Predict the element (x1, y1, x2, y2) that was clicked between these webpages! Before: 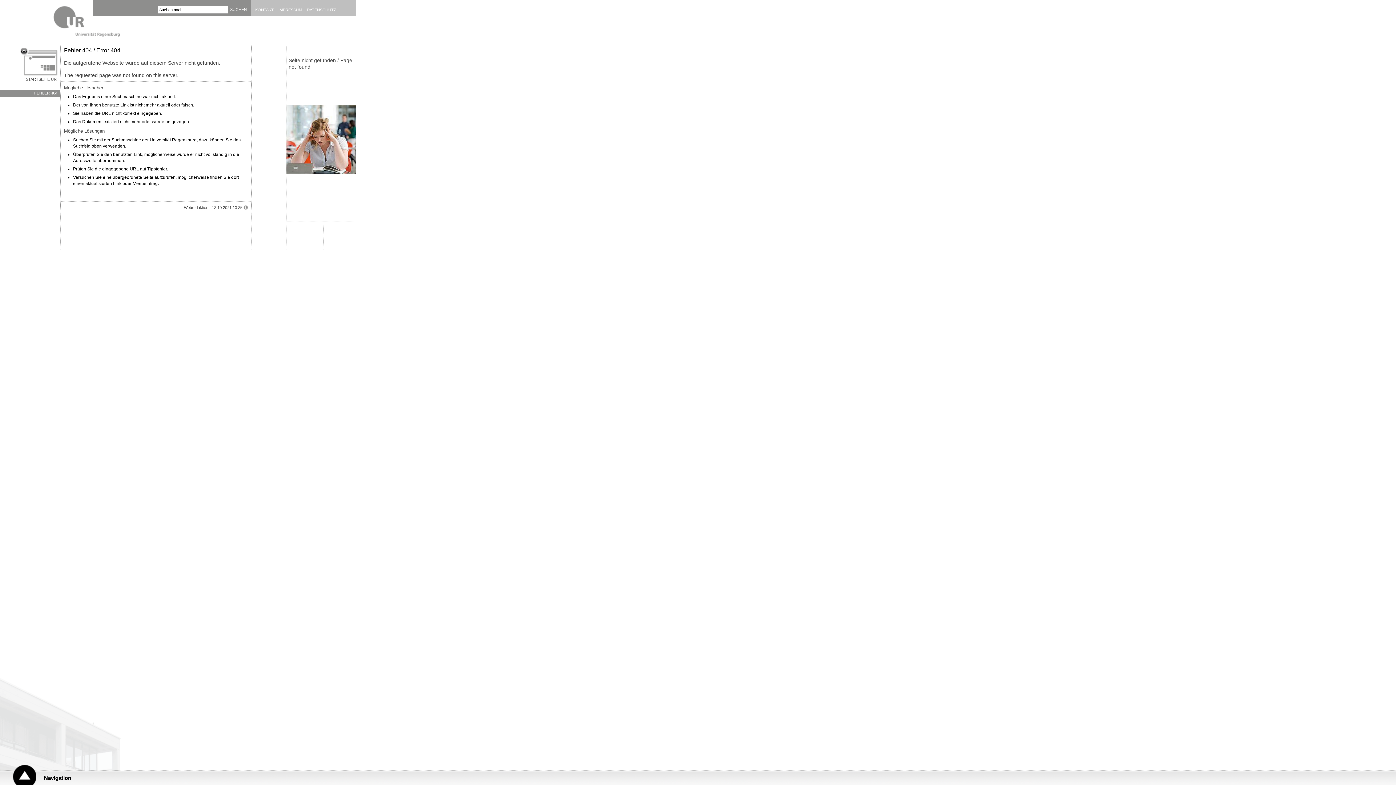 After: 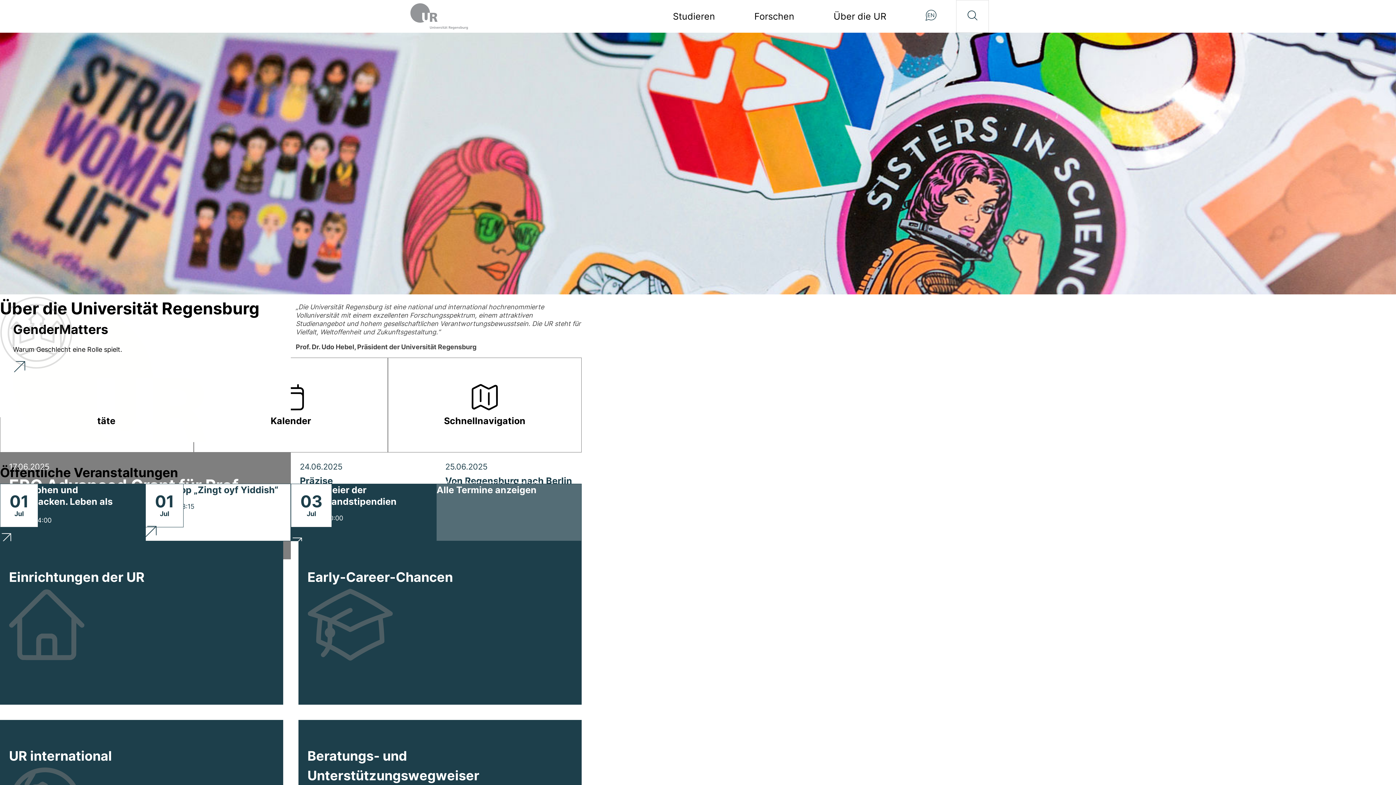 Action: bbox: (53, 5, 121, 40)